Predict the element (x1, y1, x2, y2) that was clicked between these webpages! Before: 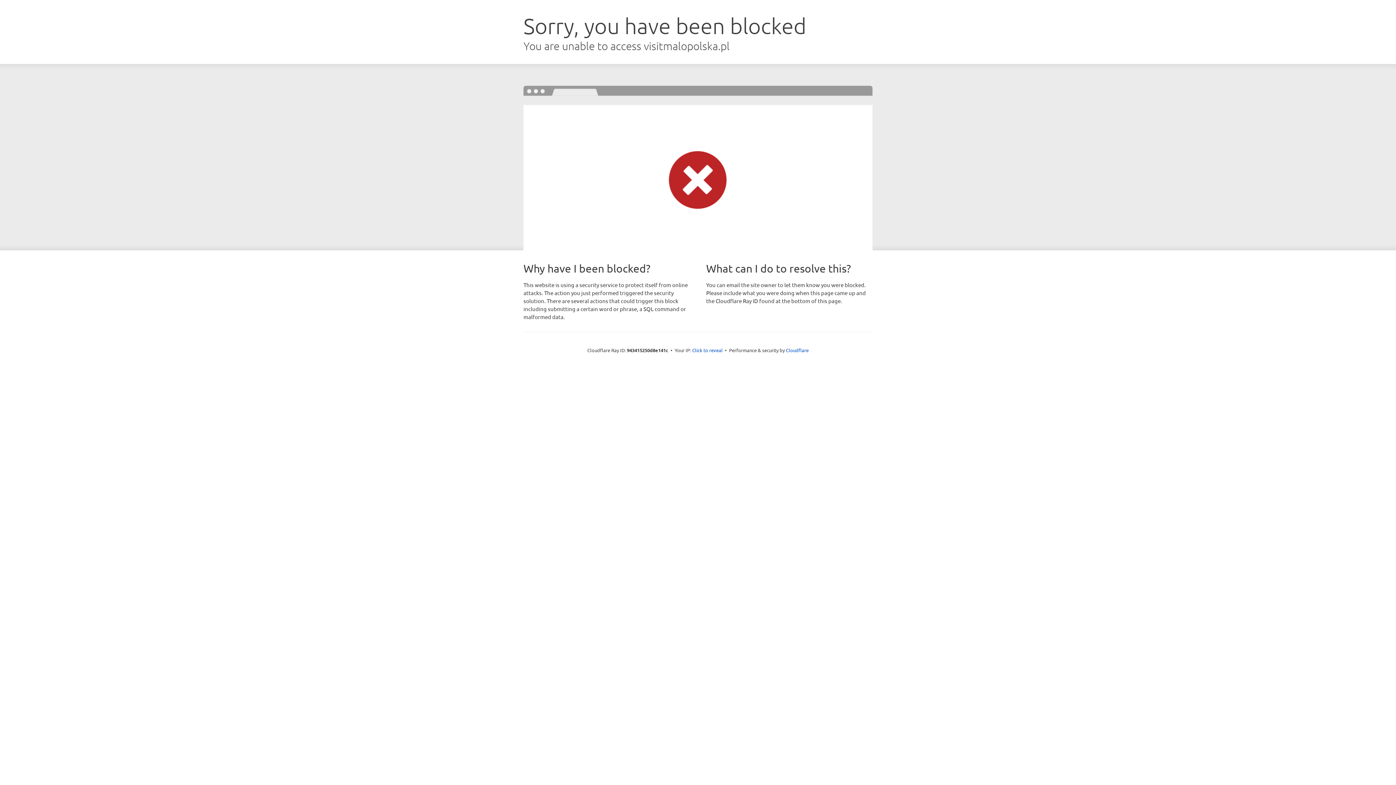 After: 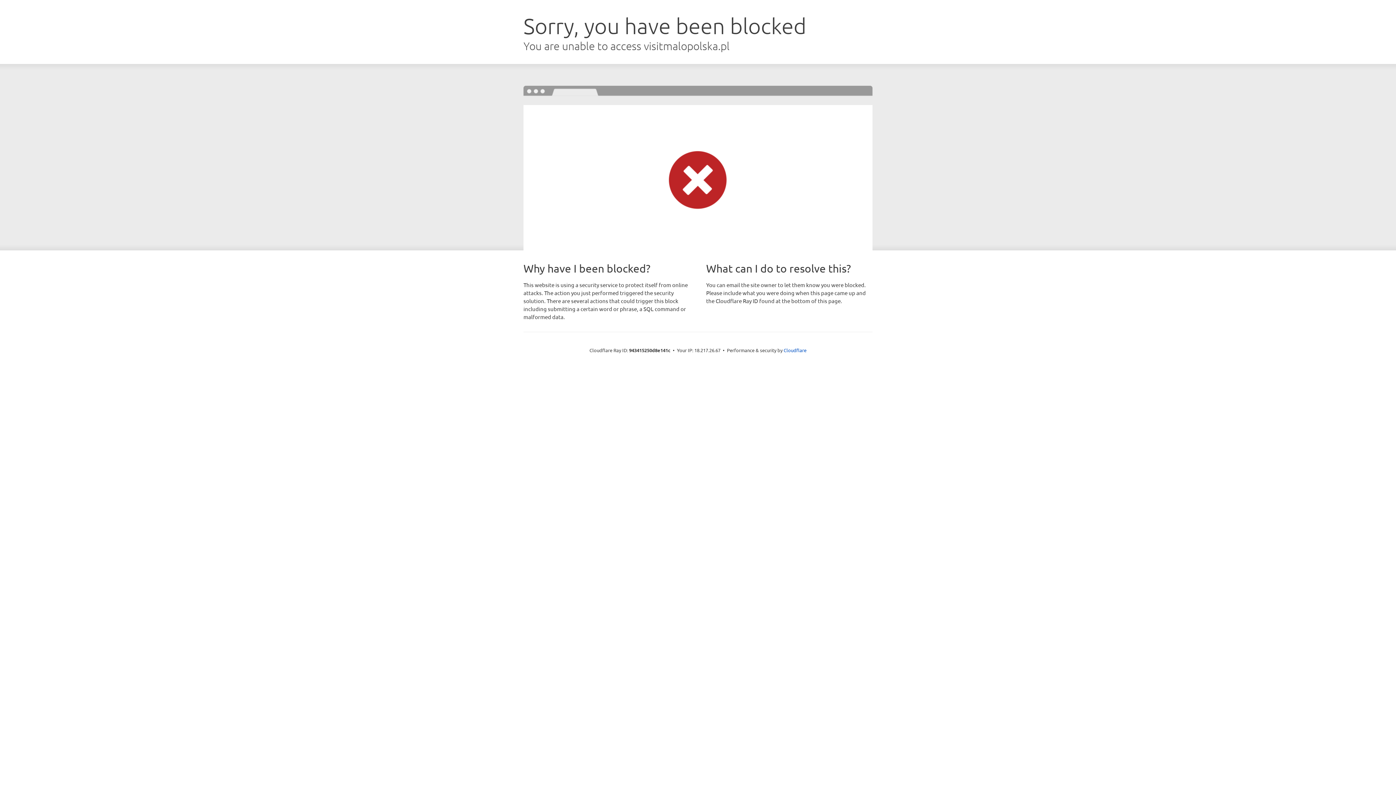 Action: bbox: (692, 346, 722, 353) label: Click to reveal